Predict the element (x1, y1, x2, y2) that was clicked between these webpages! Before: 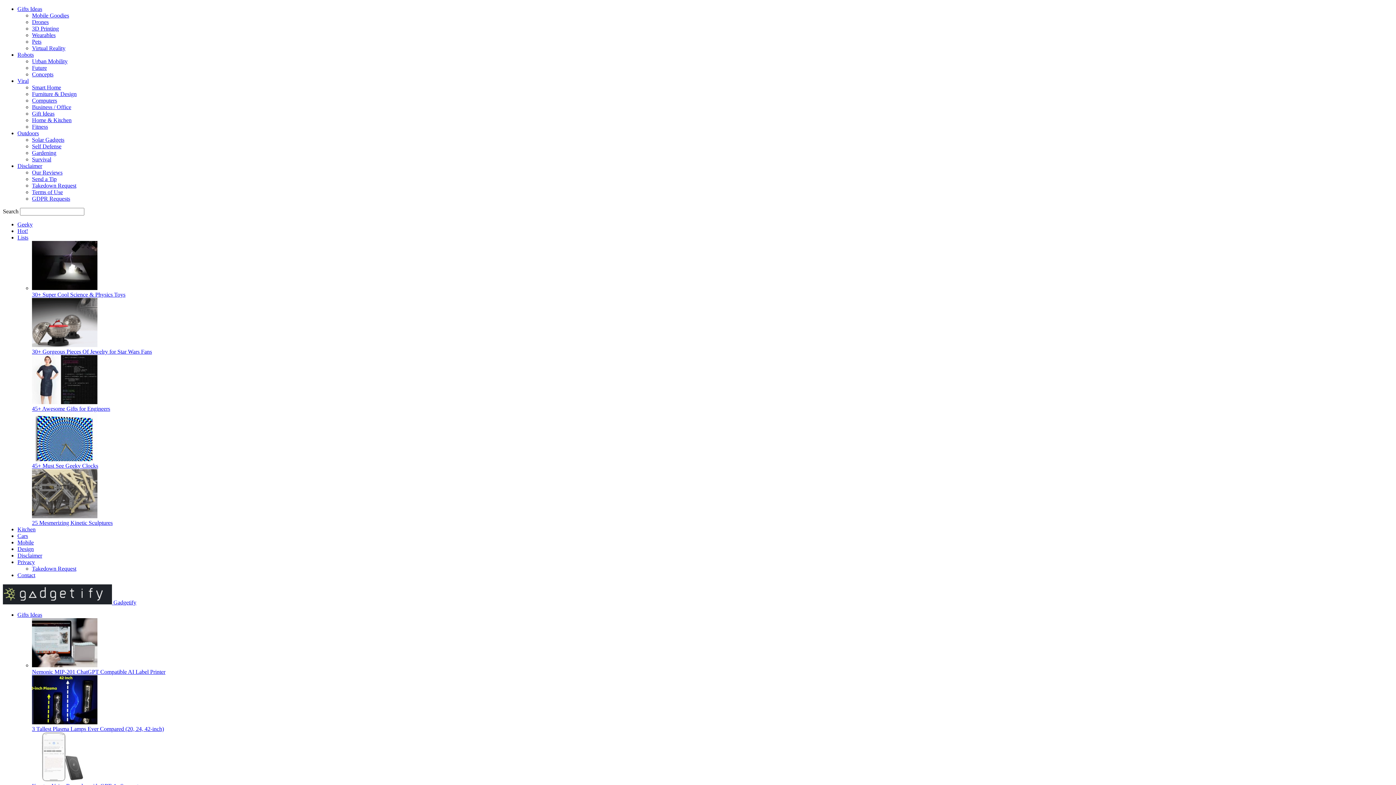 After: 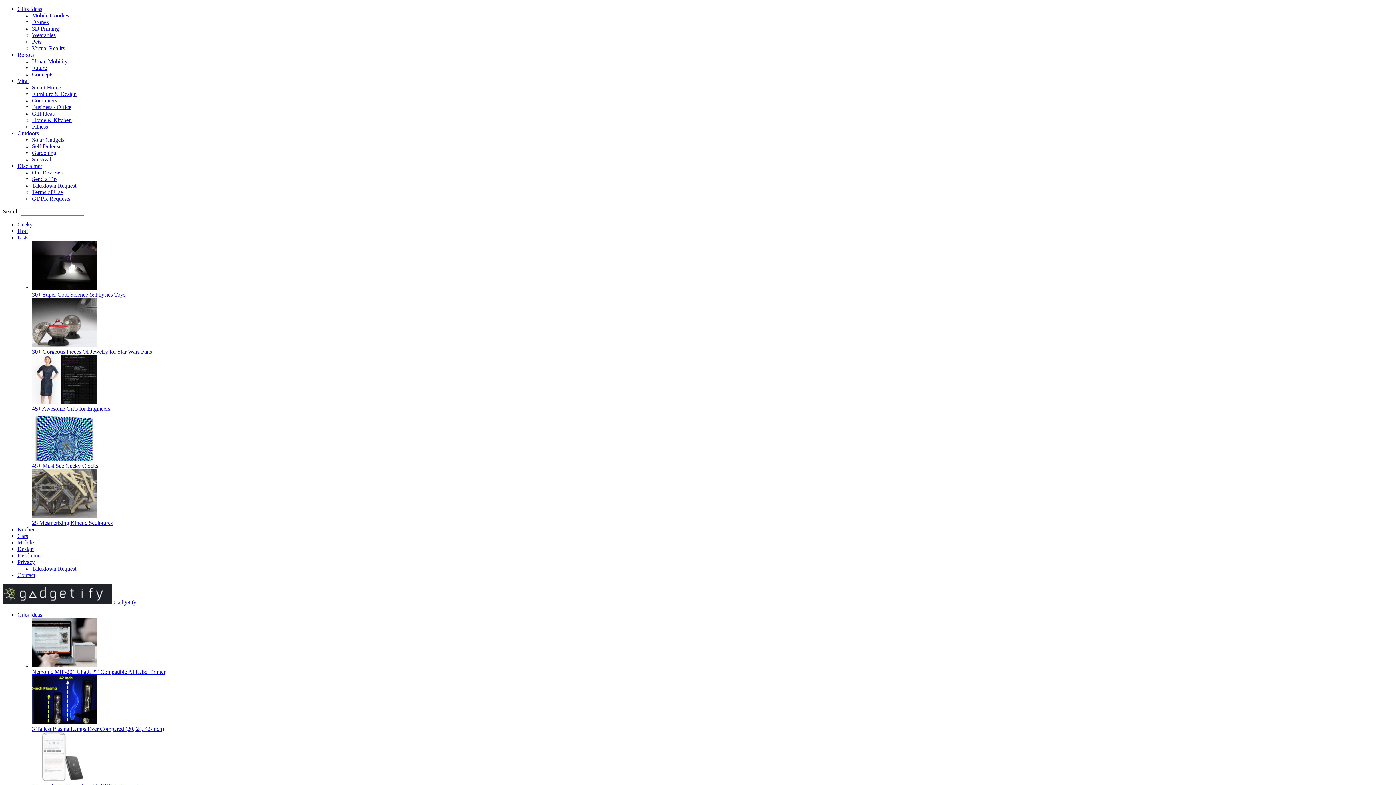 Action: bbox: (17, 130, 38, 136) label: Outdoors